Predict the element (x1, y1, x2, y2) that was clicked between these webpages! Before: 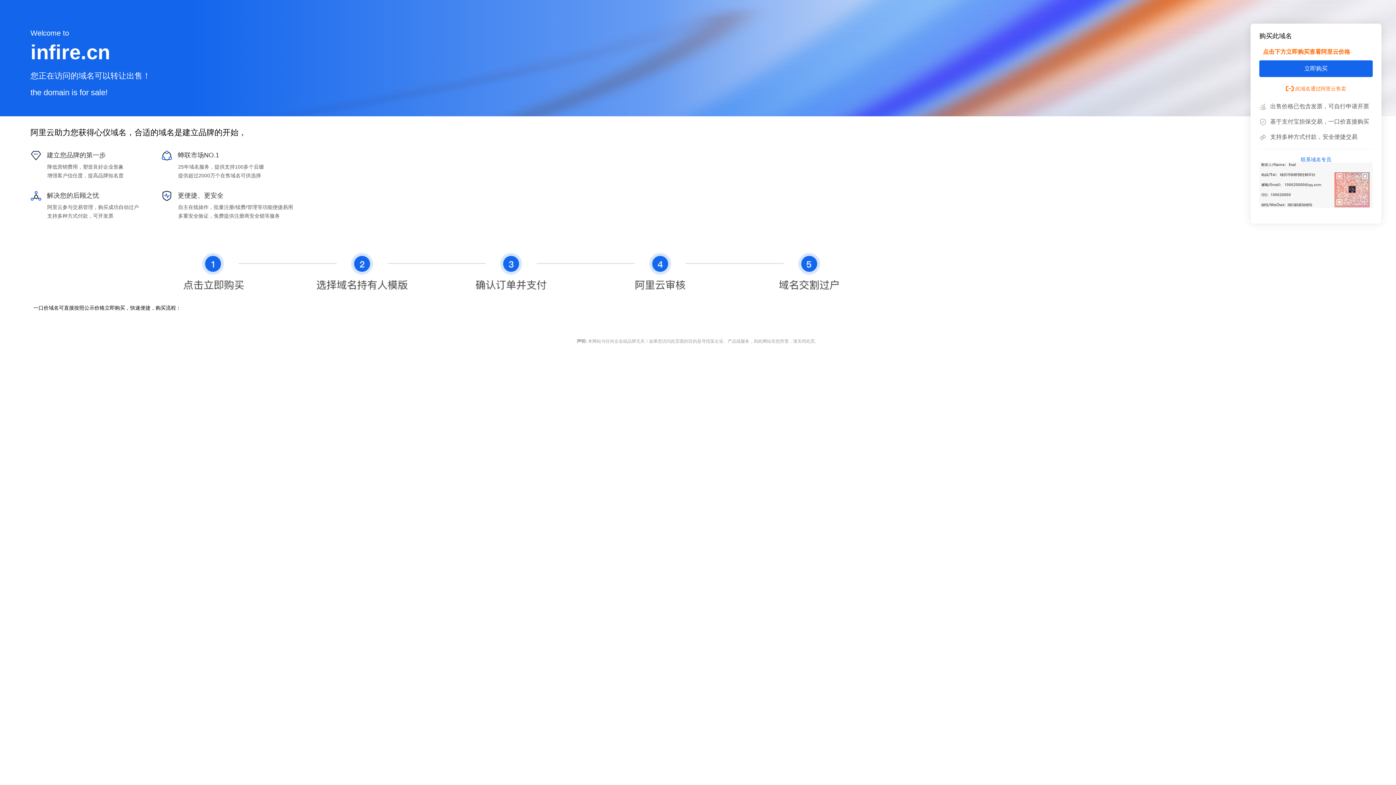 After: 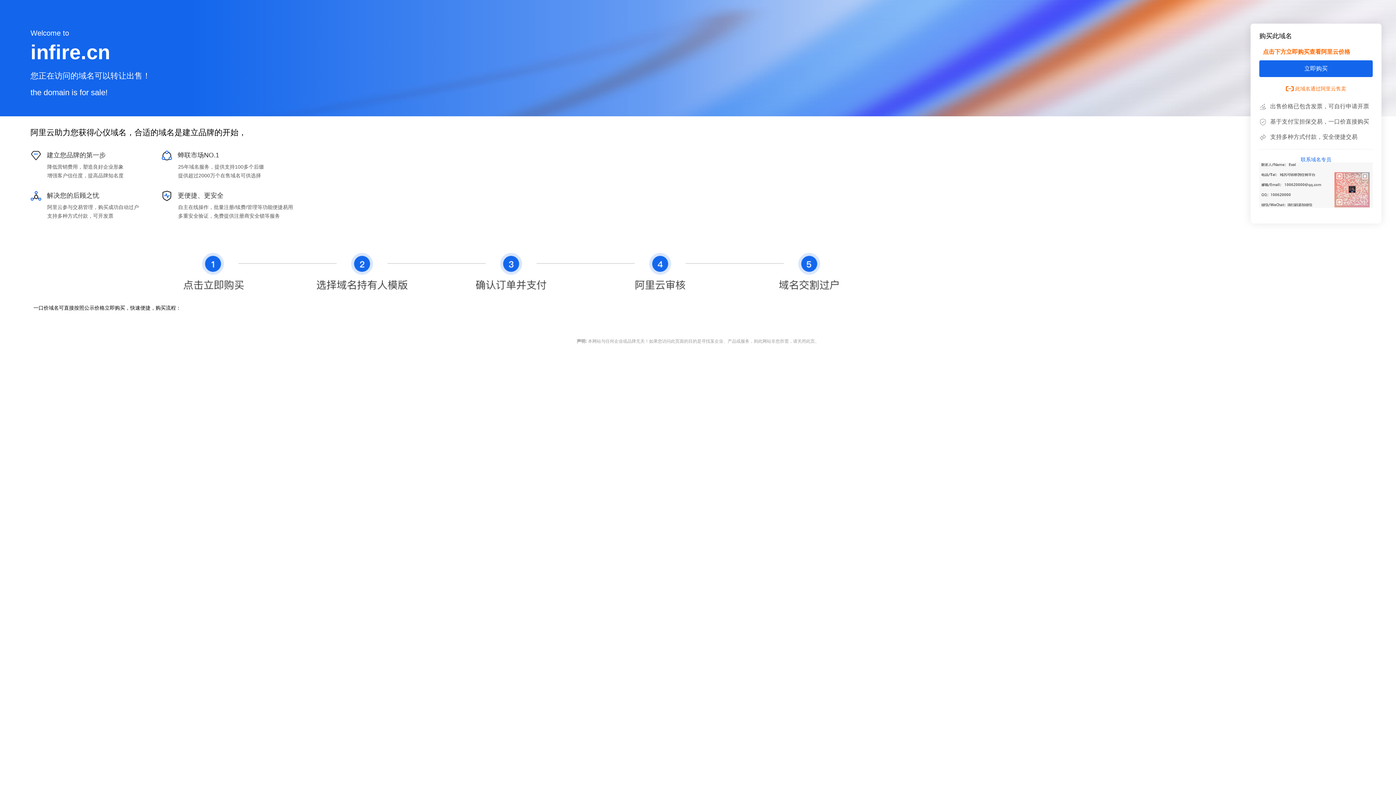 Action: label: 立即购买 bbox: (1259, 60, 1373, 77)